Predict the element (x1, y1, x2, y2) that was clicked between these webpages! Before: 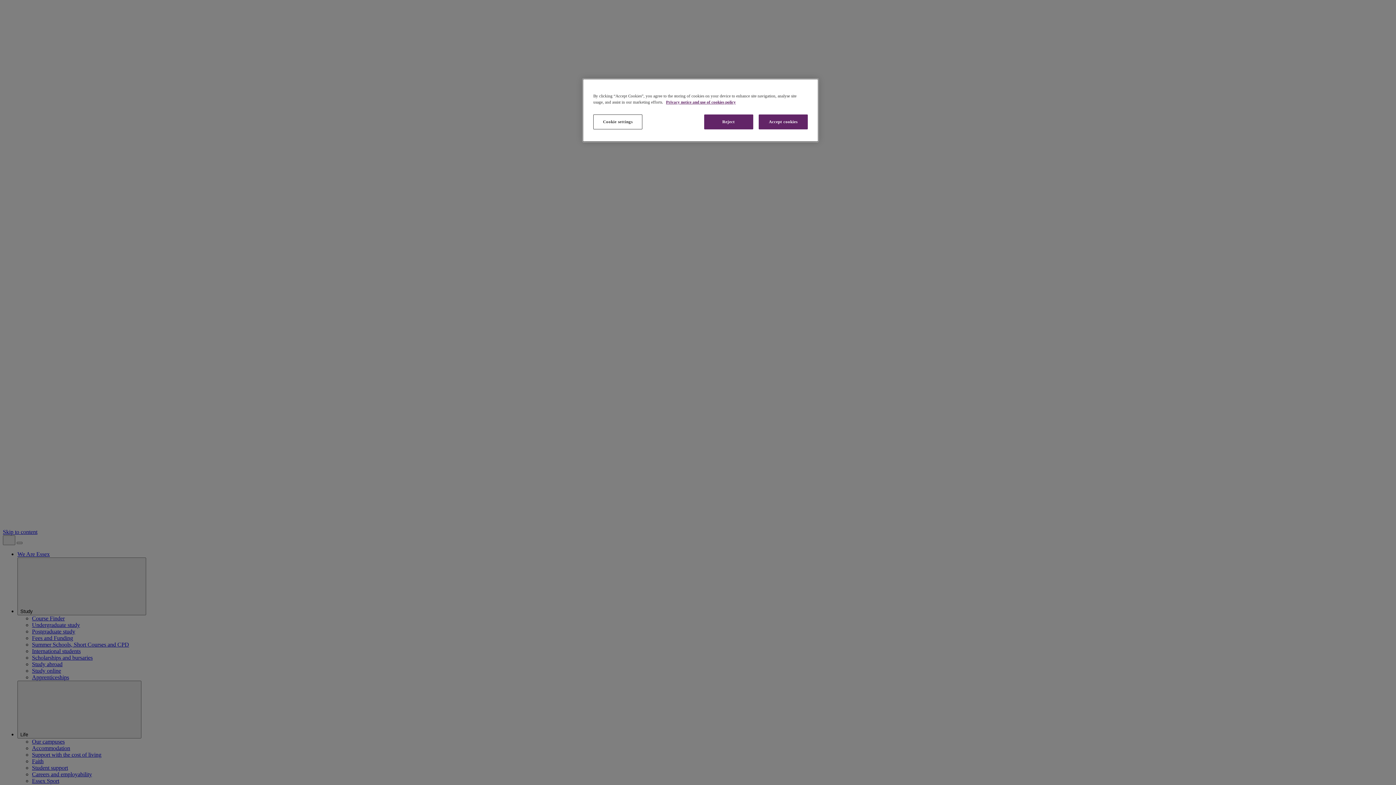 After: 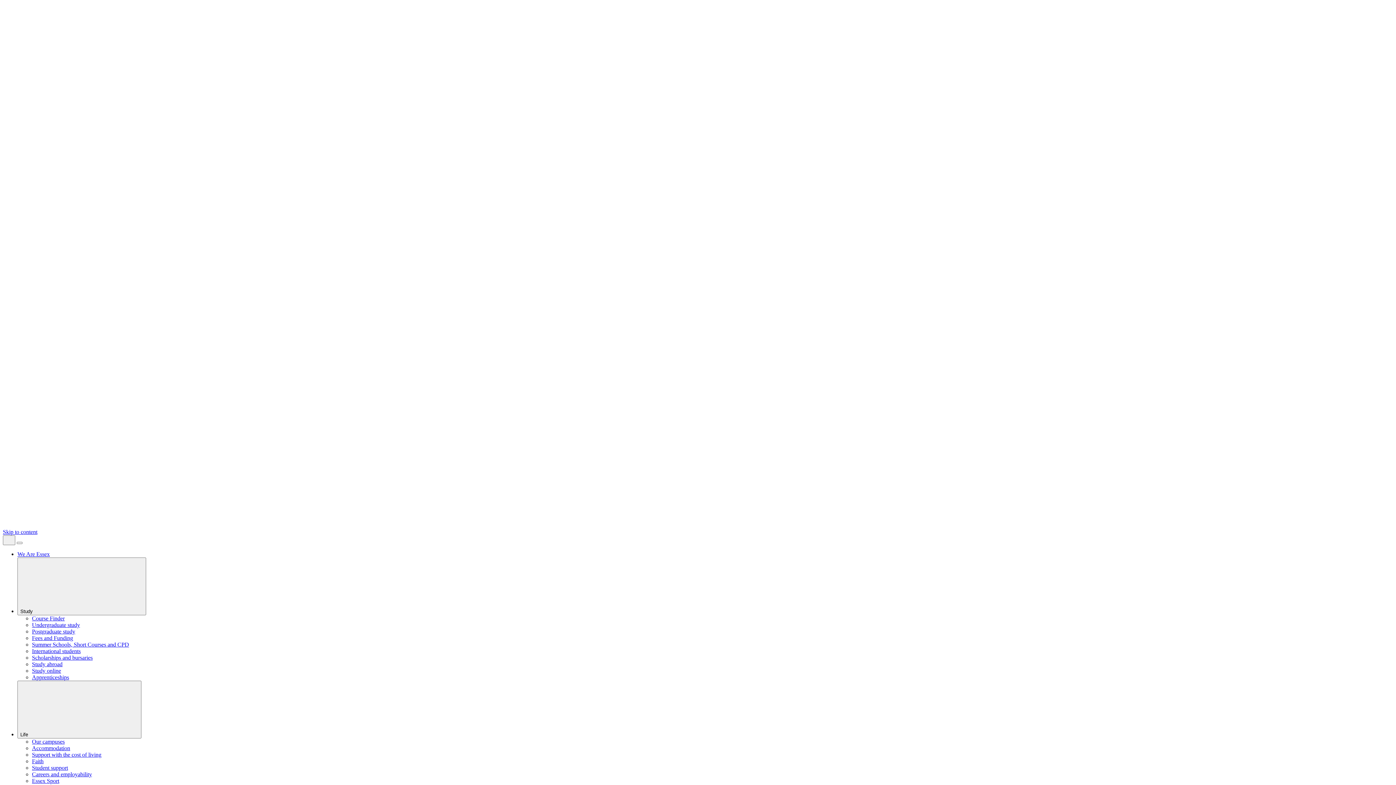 Action: bbox: (758, 114, 808, 129) label: Accept cookies